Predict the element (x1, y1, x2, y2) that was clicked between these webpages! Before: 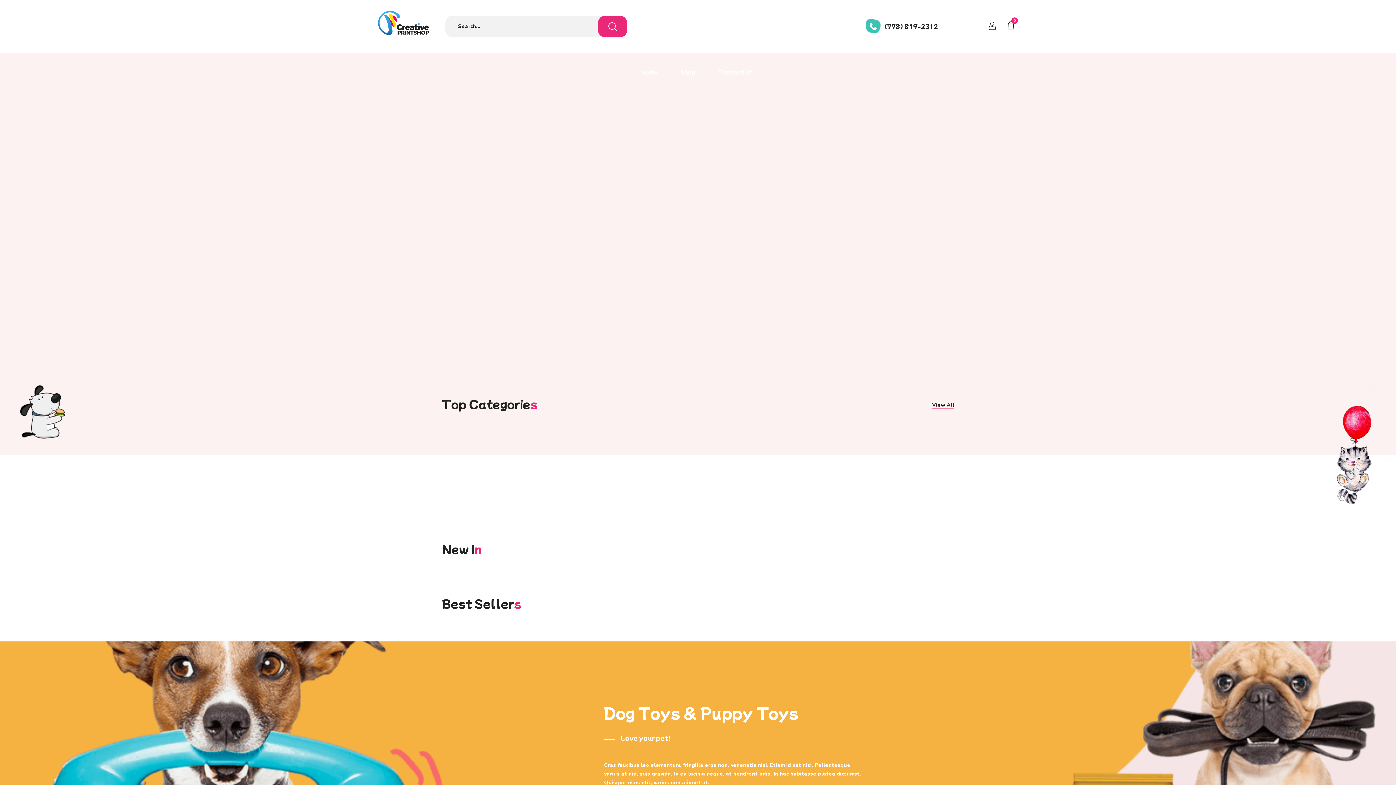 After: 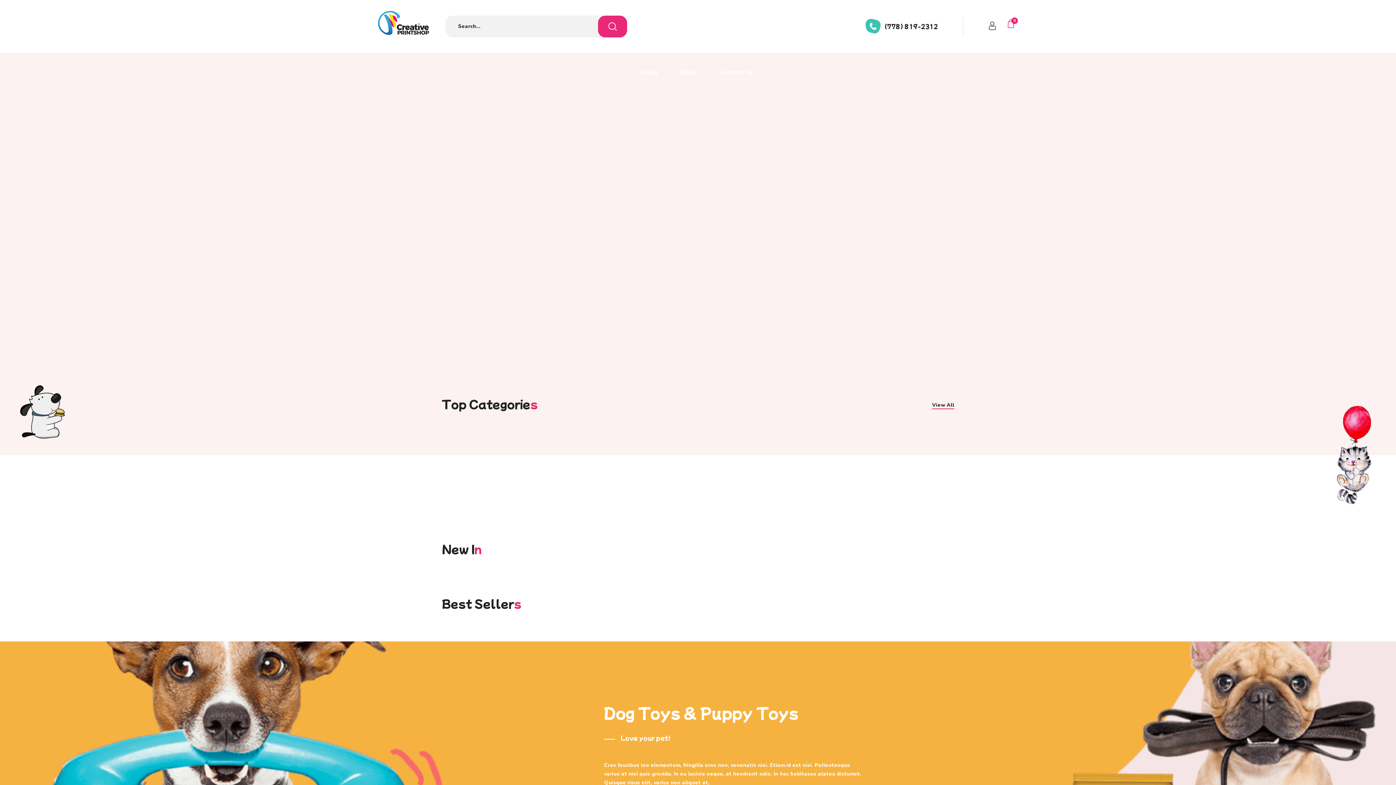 Action: label: 0 bbox: (1006, 20, 1018, 29)